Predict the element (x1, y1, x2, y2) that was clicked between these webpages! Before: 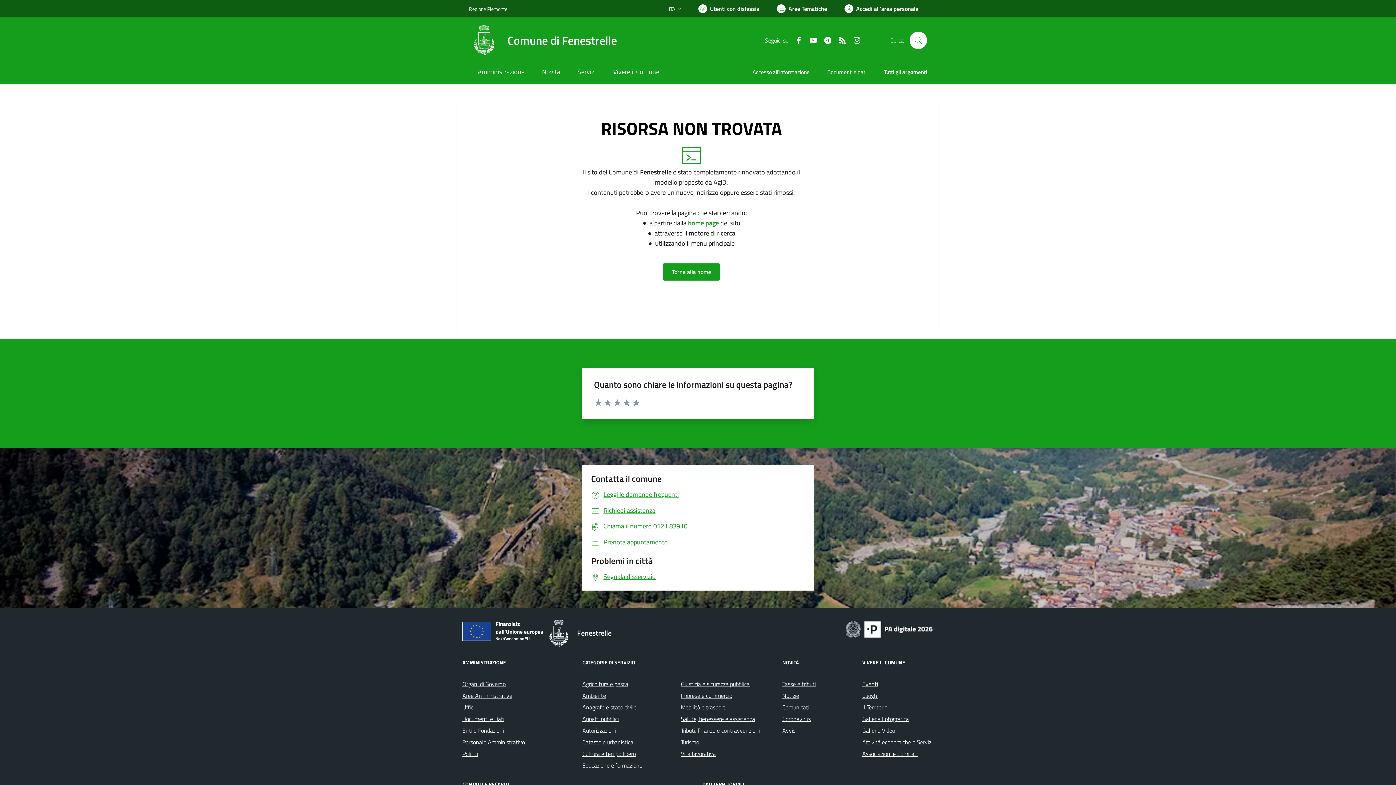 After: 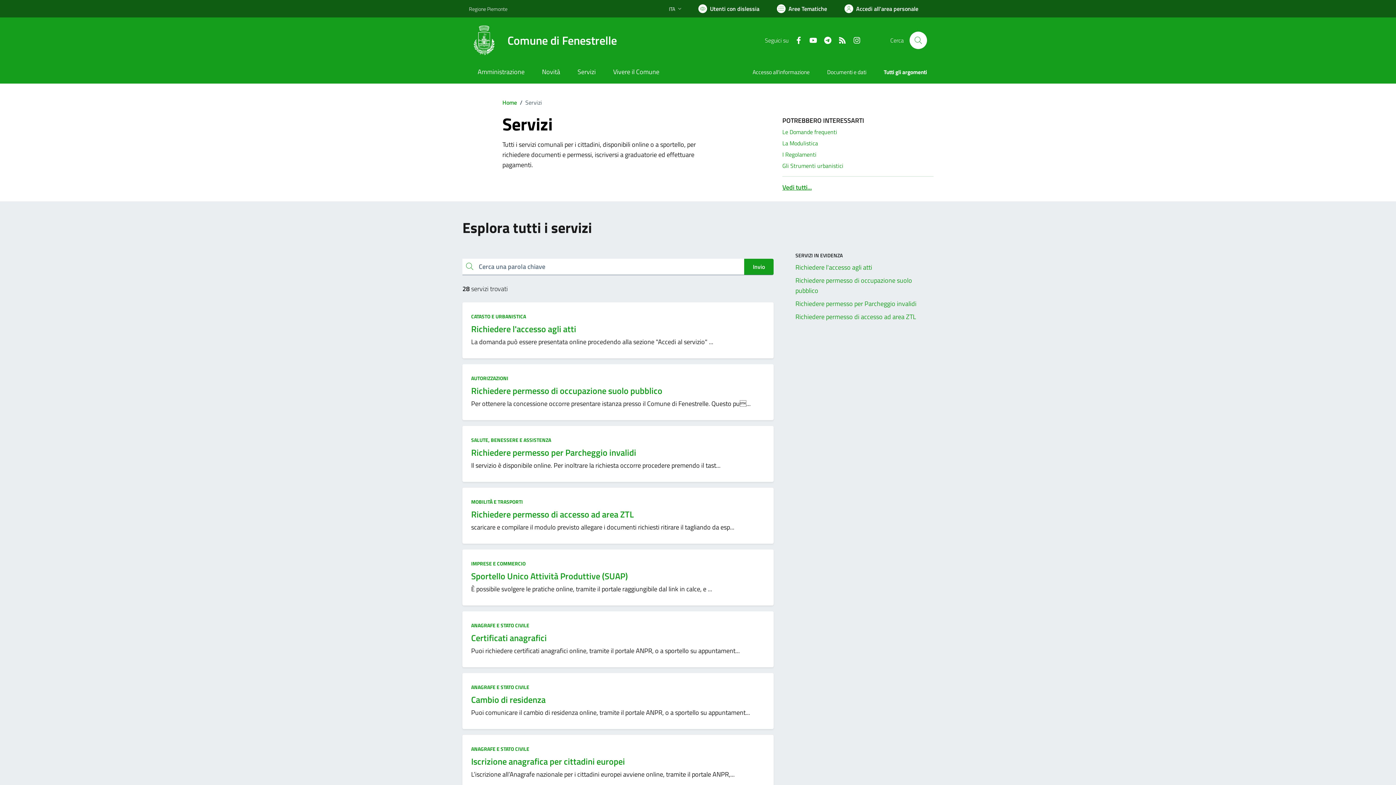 Action: bbox: (569, 61, 604, 83) label: Servizi